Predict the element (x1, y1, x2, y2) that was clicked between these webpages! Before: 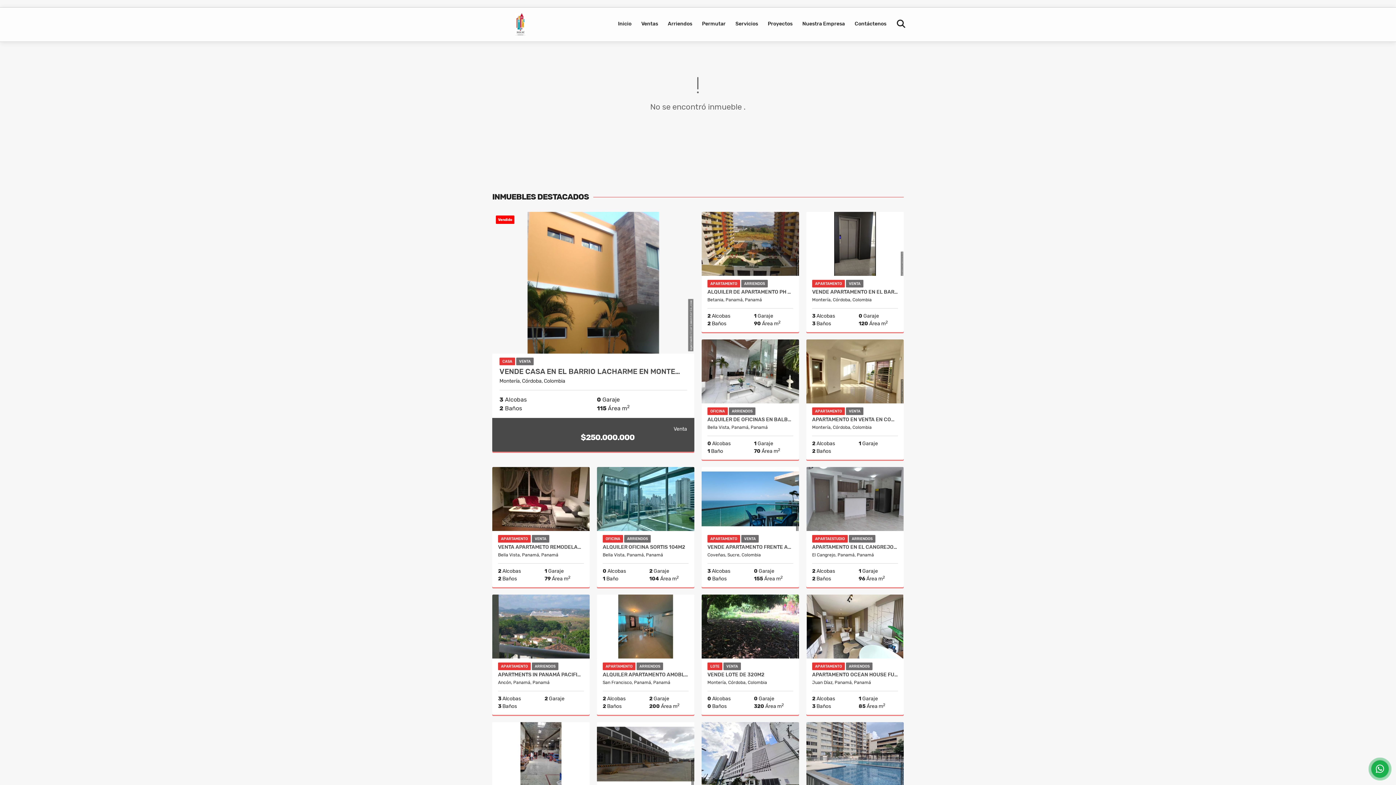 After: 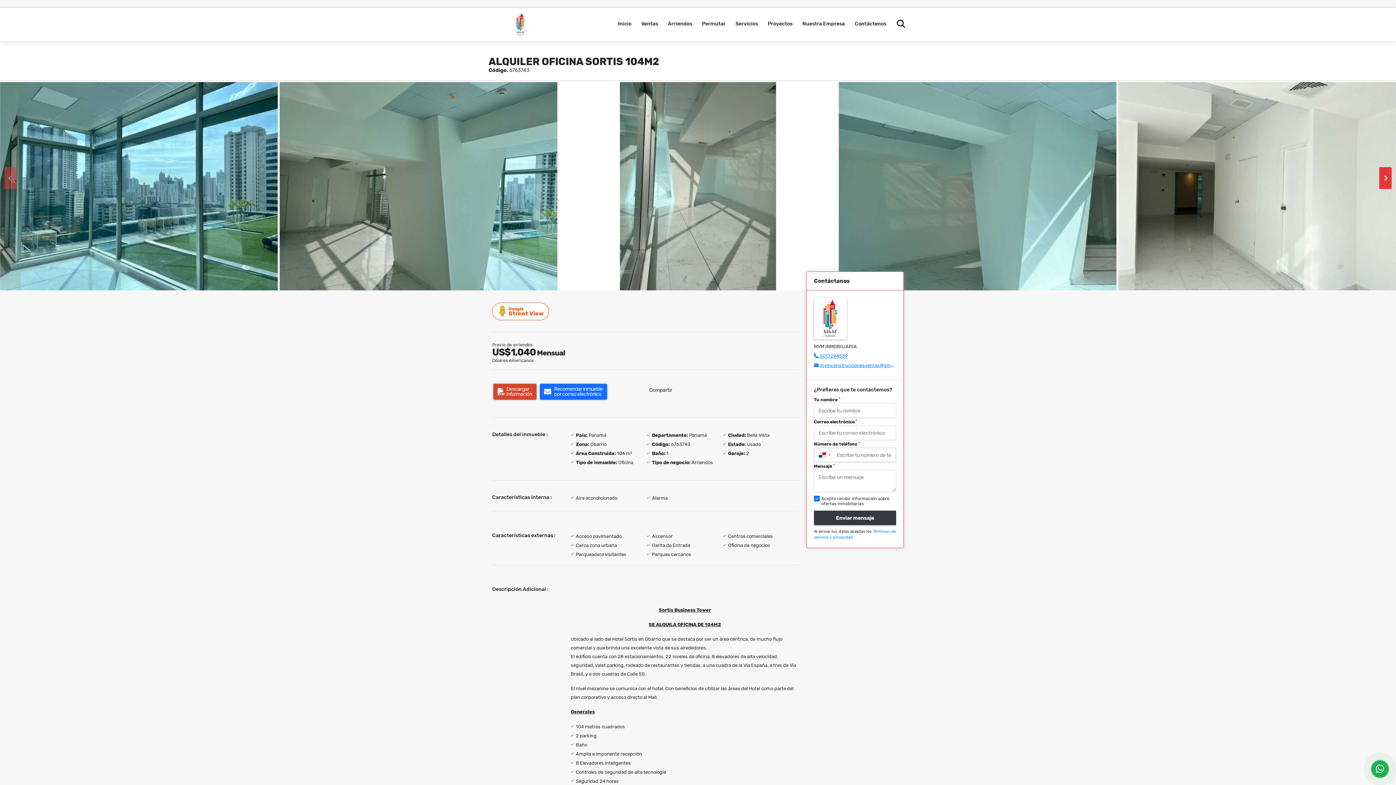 Action: bbox: (597, 467, 694, 531)